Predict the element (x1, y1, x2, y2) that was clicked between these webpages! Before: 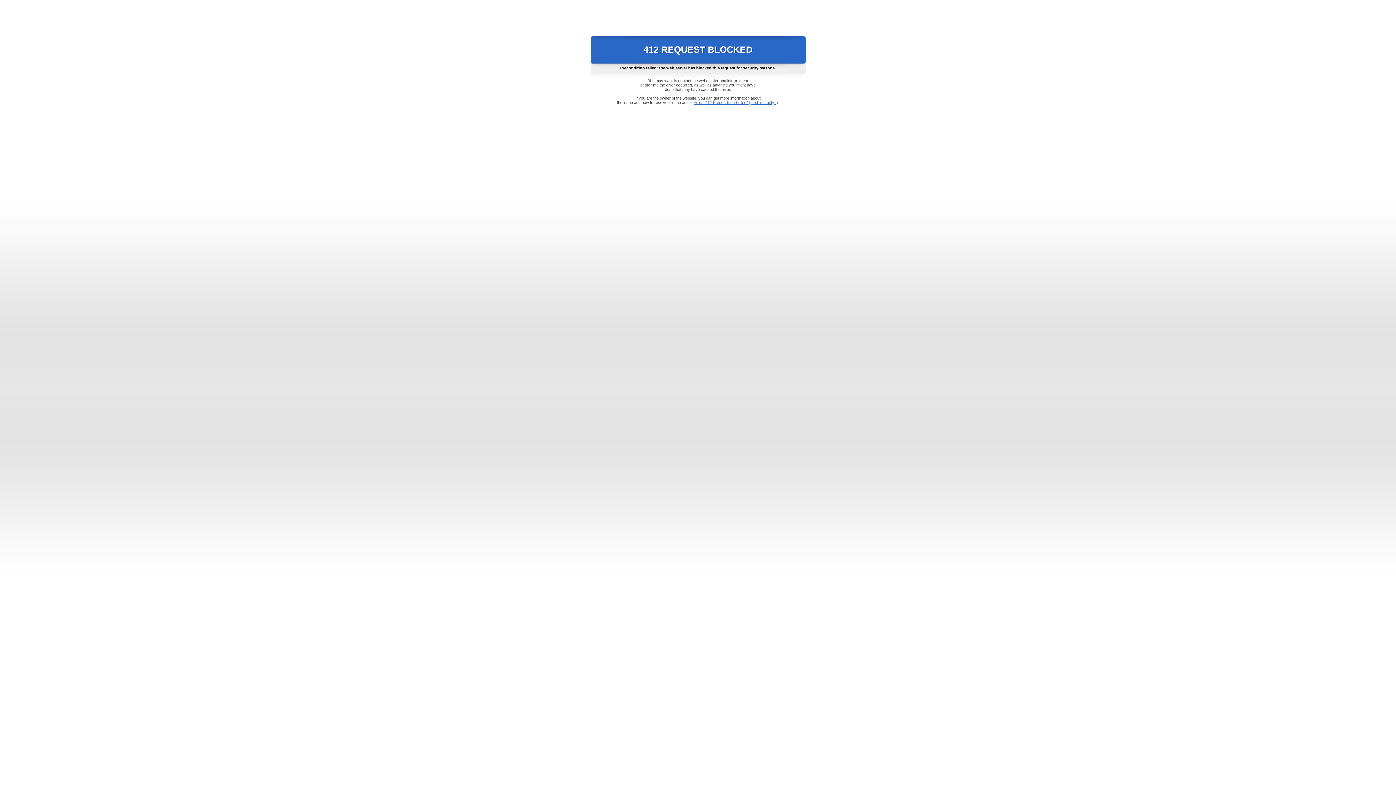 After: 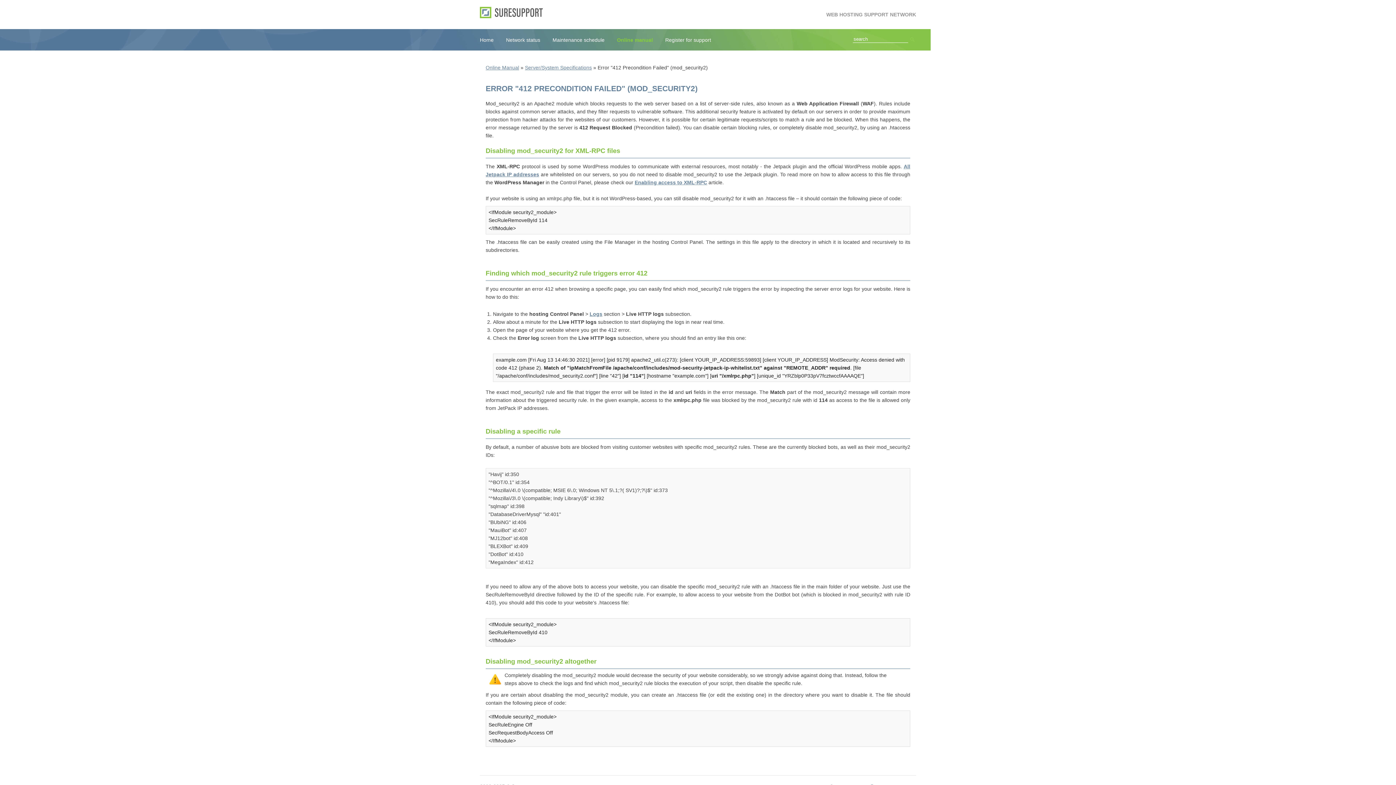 Action: label: Error "412 Precondition Failed" (mod_security2) bbox: (693, 100, 778, 104)